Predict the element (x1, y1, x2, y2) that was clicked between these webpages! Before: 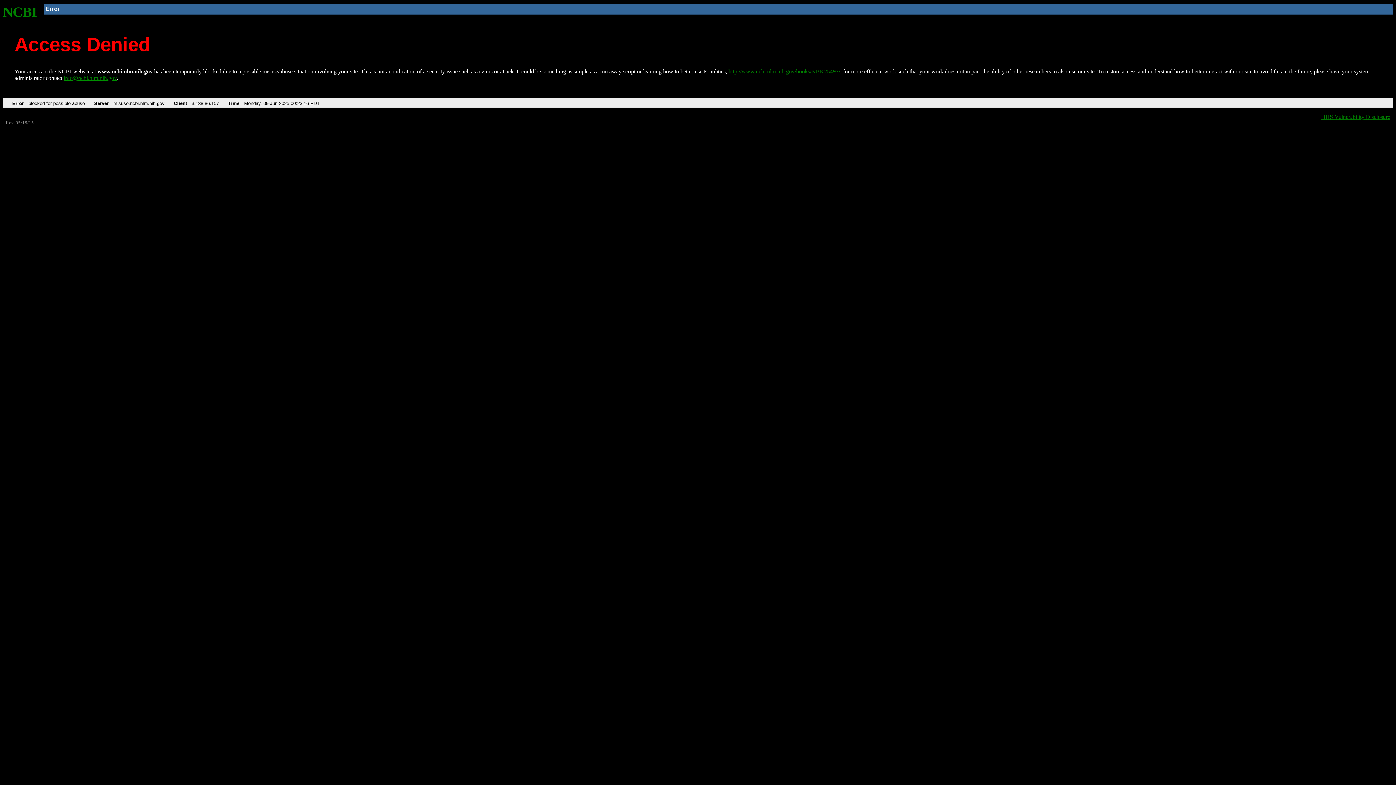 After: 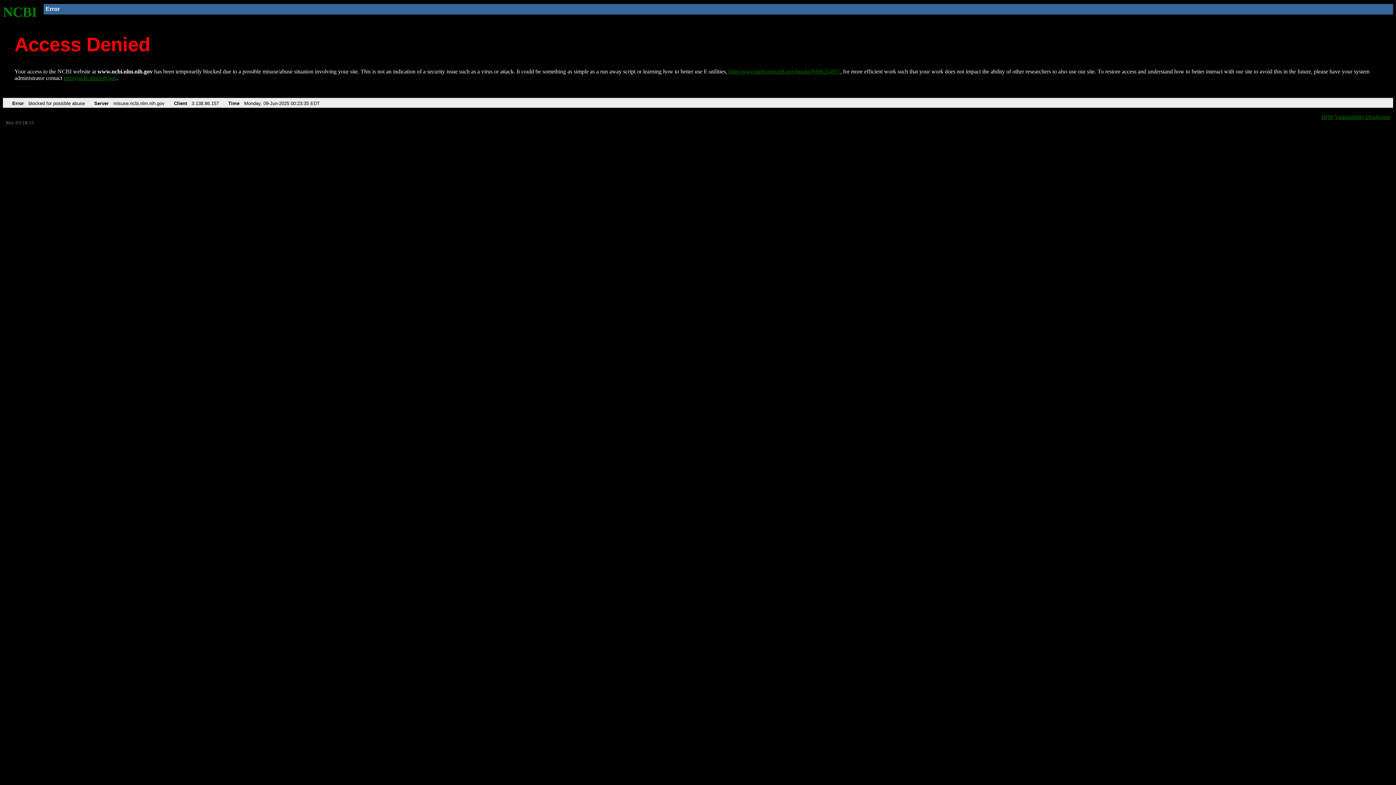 Action: bbox: (728, 68, 840, 74) label: http://www.ncbi.nlm.nih.gov/books/NBK25497/